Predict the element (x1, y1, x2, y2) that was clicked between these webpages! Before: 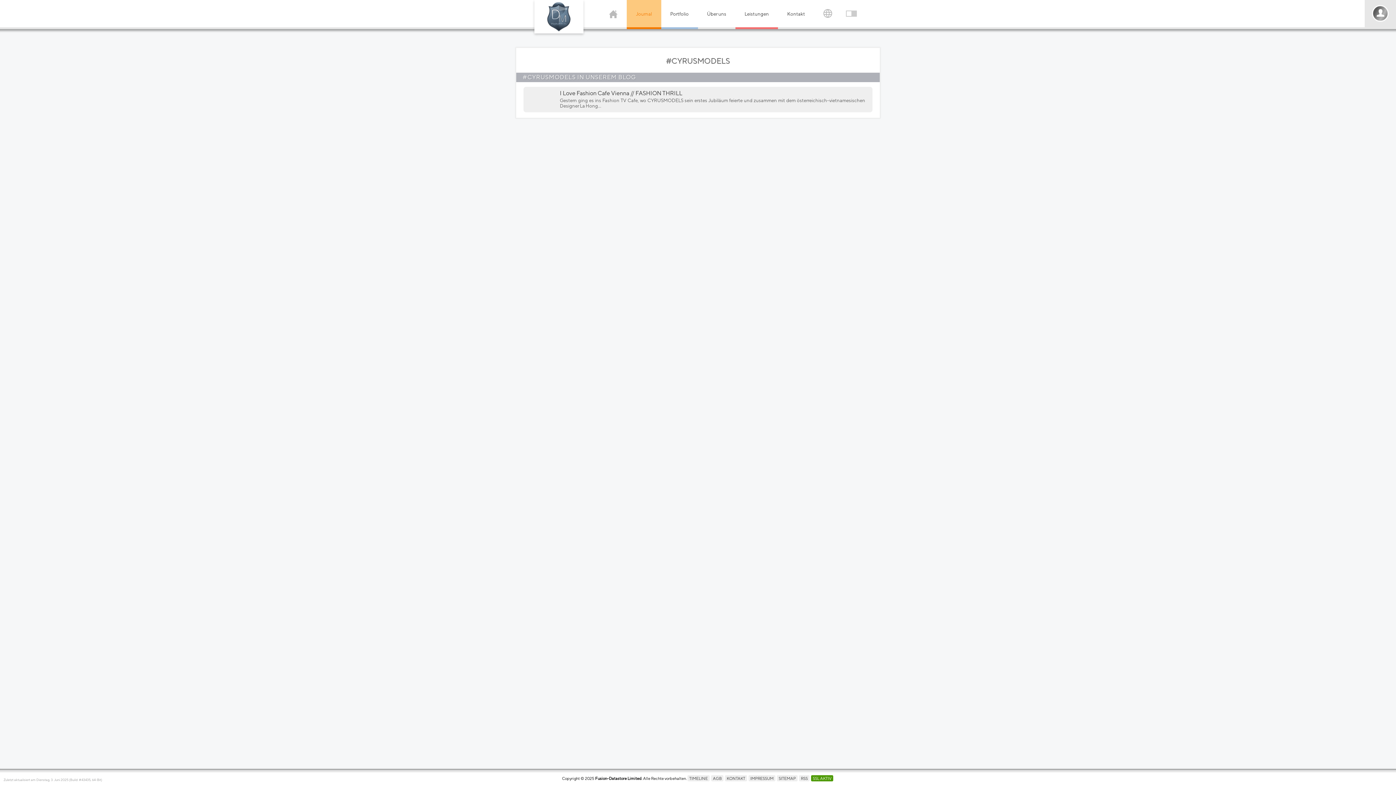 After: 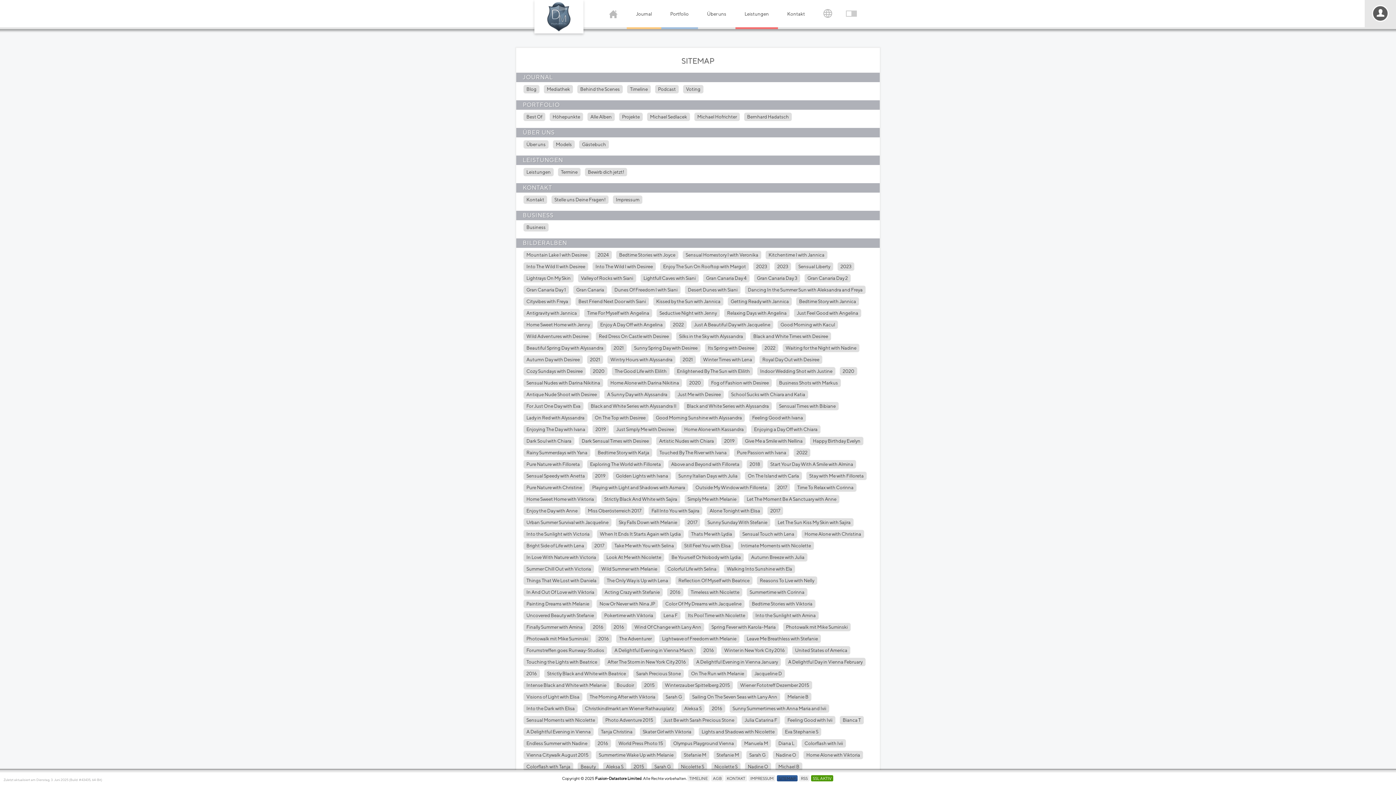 Action: bbox: (777, 775, 797, 781) label: SITEMAP